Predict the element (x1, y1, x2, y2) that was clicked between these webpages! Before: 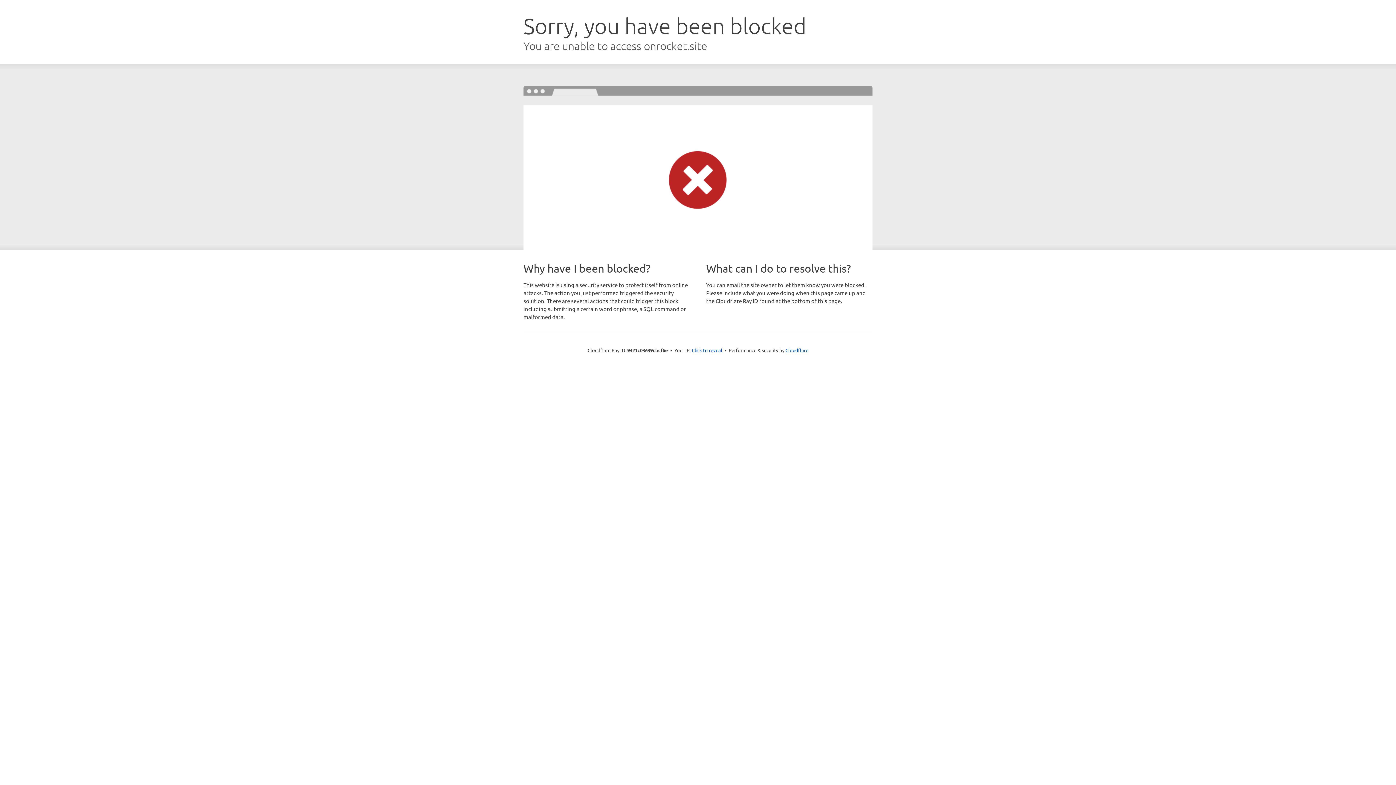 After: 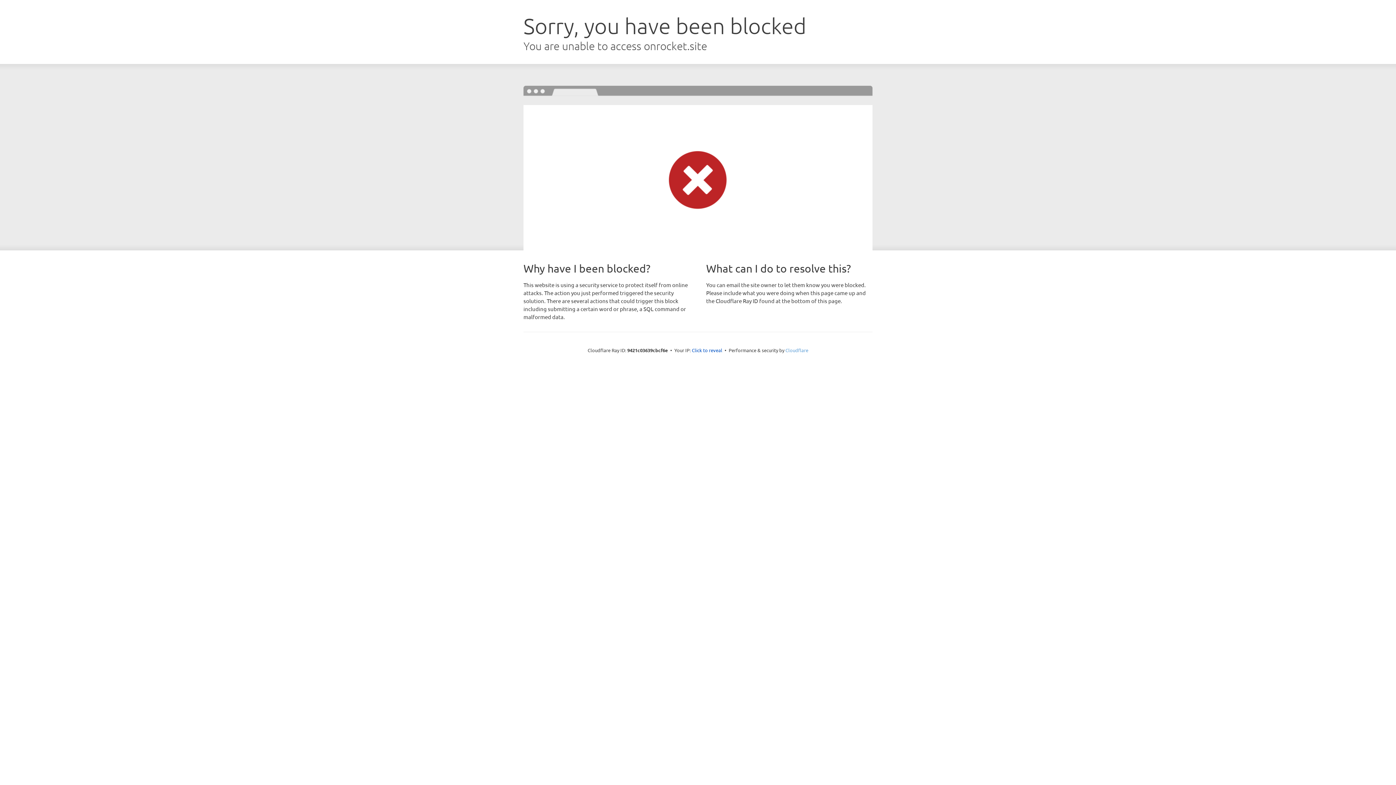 Action: label: Cloudflare bbox: (785, 347, 808, 353)